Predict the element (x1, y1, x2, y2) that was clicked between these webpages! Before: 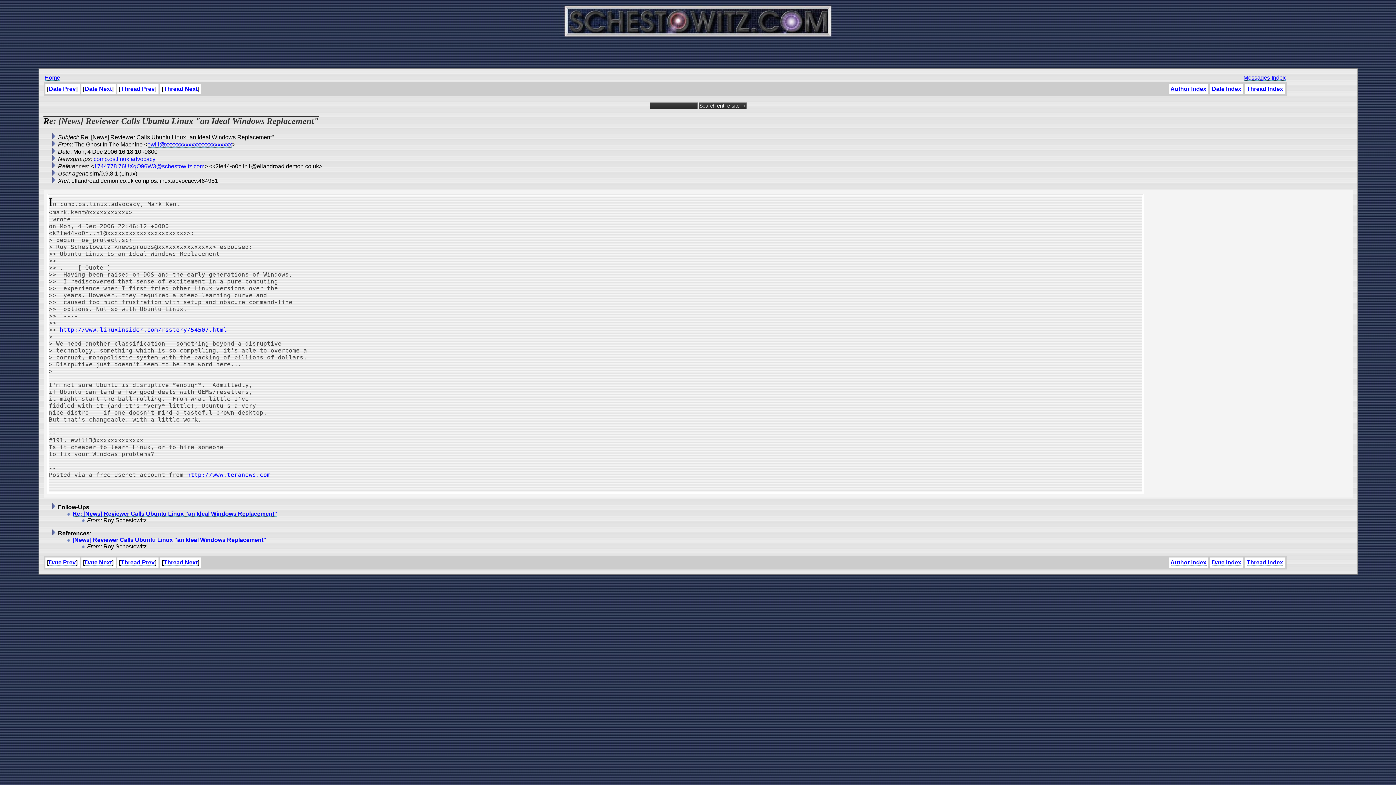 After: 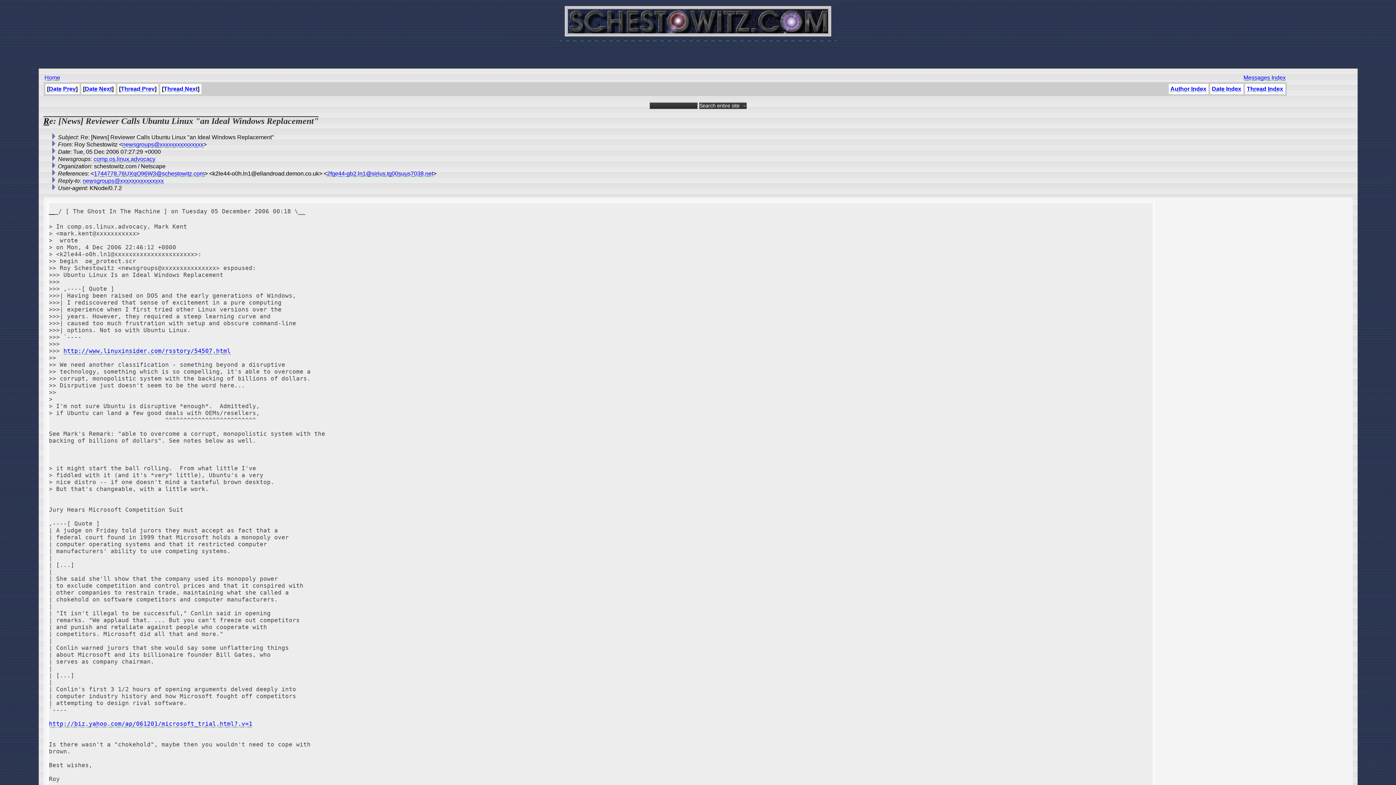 Action: bbox: (163, 559, 197, 565) label: Thread Next